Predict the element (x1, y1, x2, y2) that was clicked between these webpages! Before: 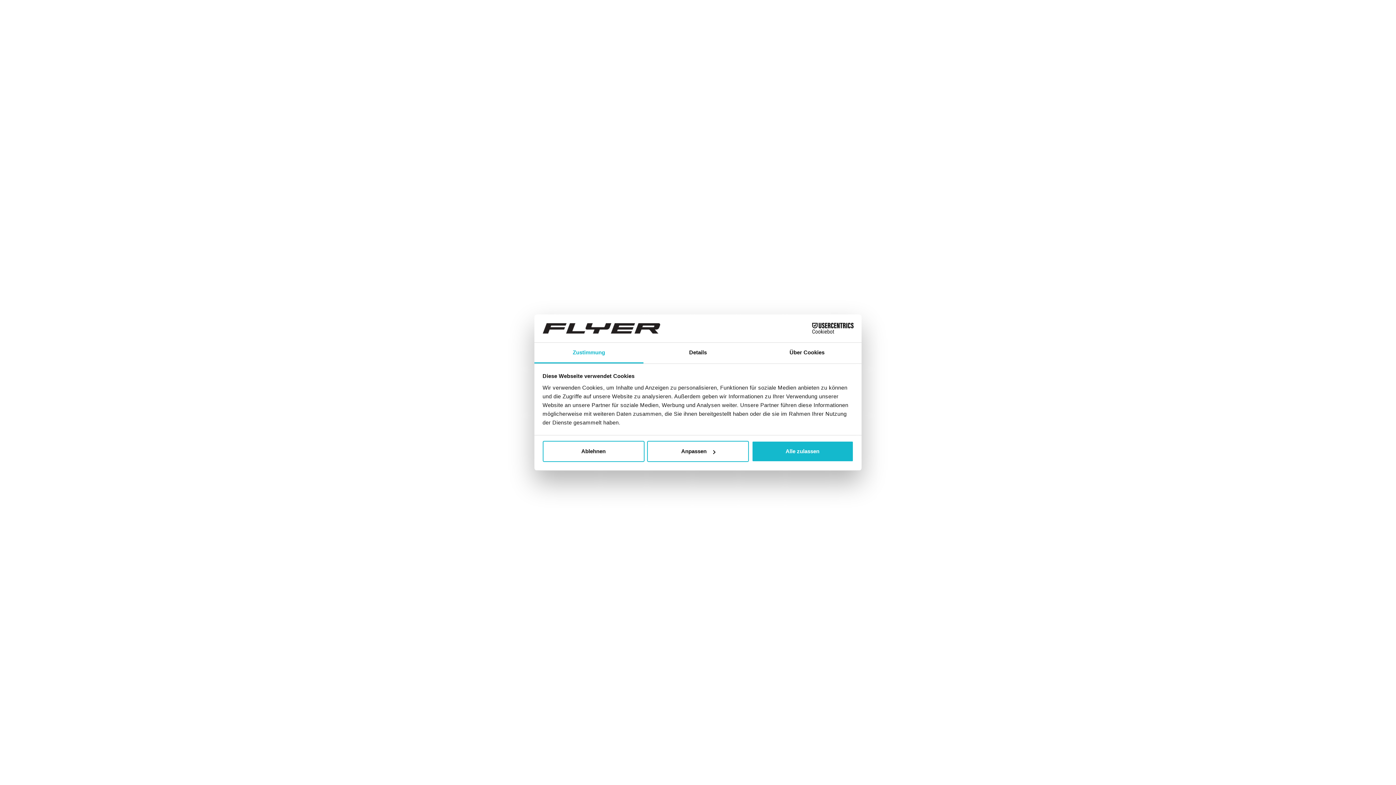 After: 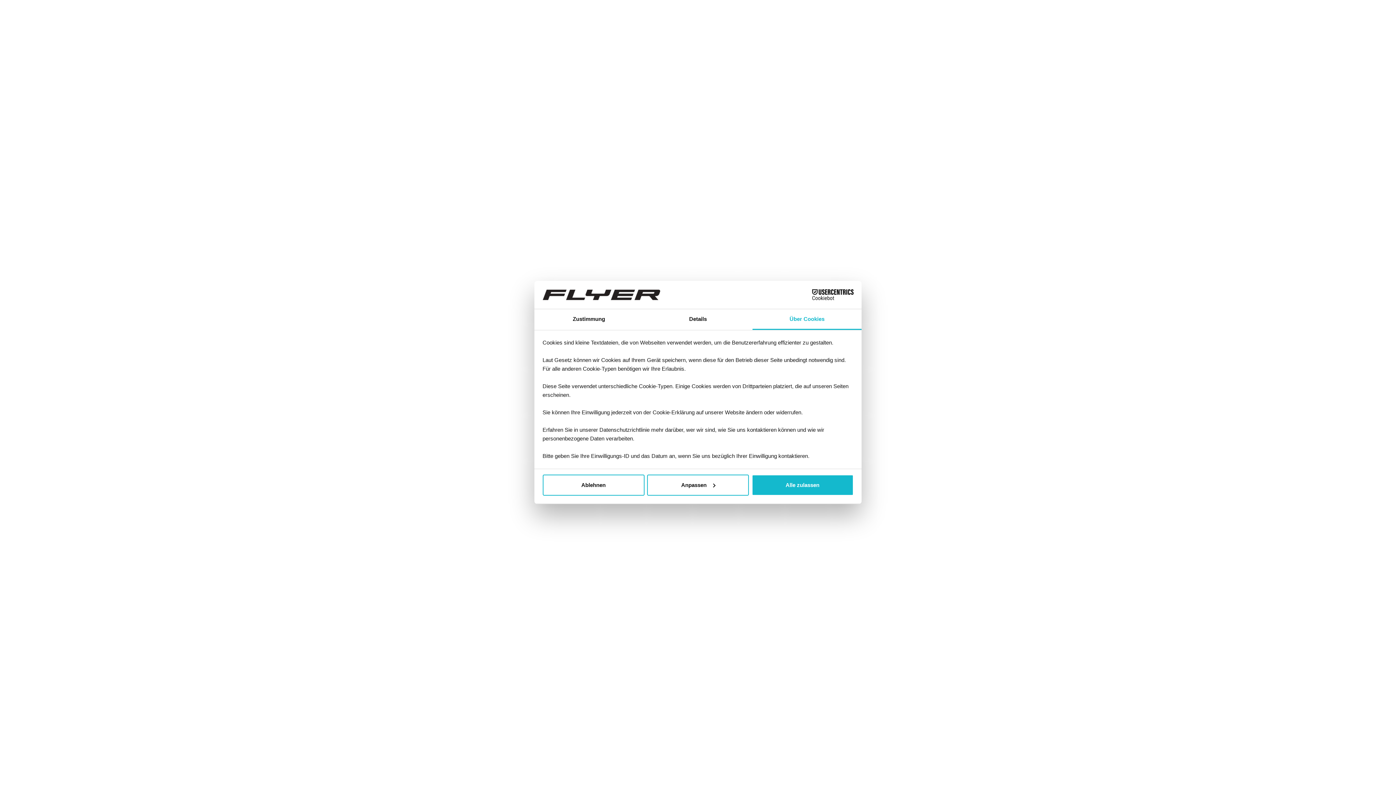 Action: bbox: (752, 342, 861, 363) label: Über Cookies